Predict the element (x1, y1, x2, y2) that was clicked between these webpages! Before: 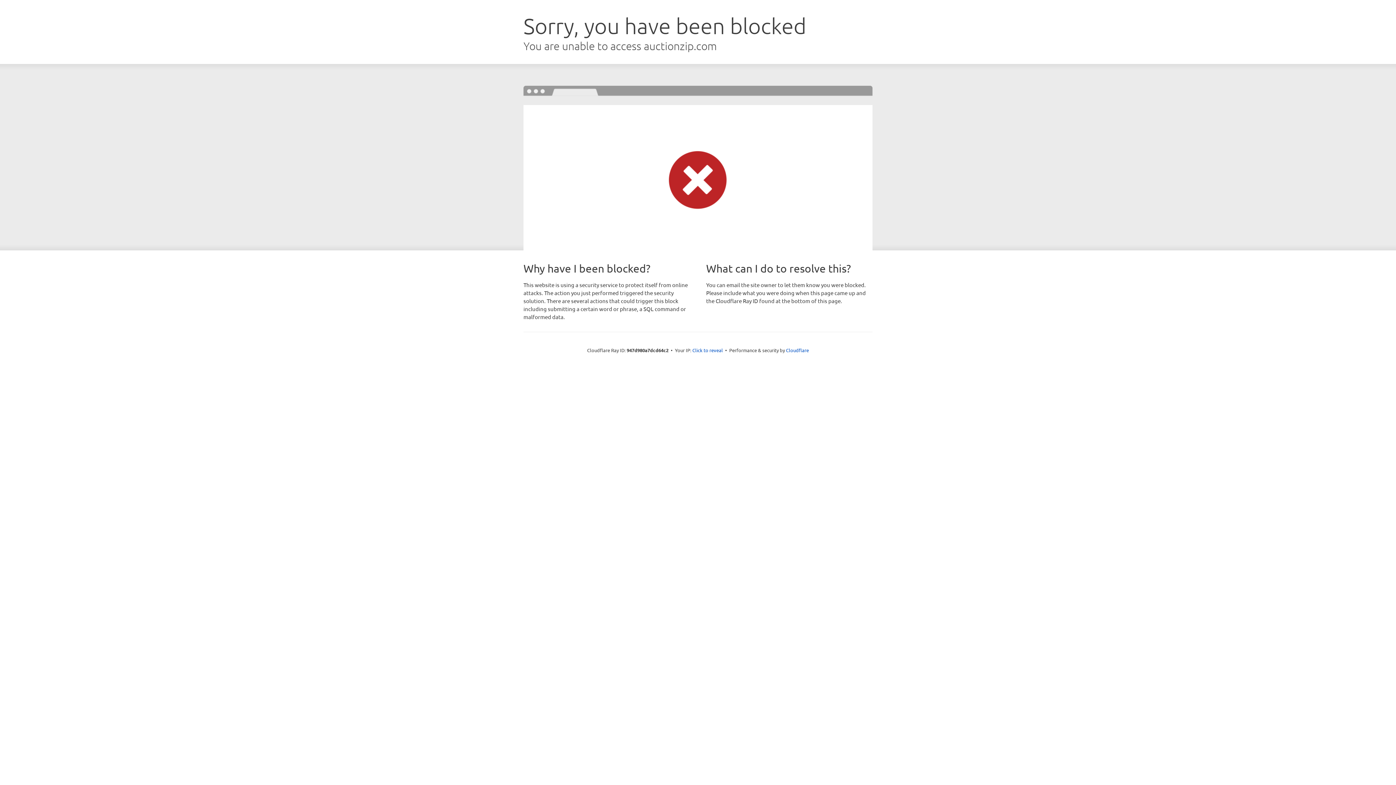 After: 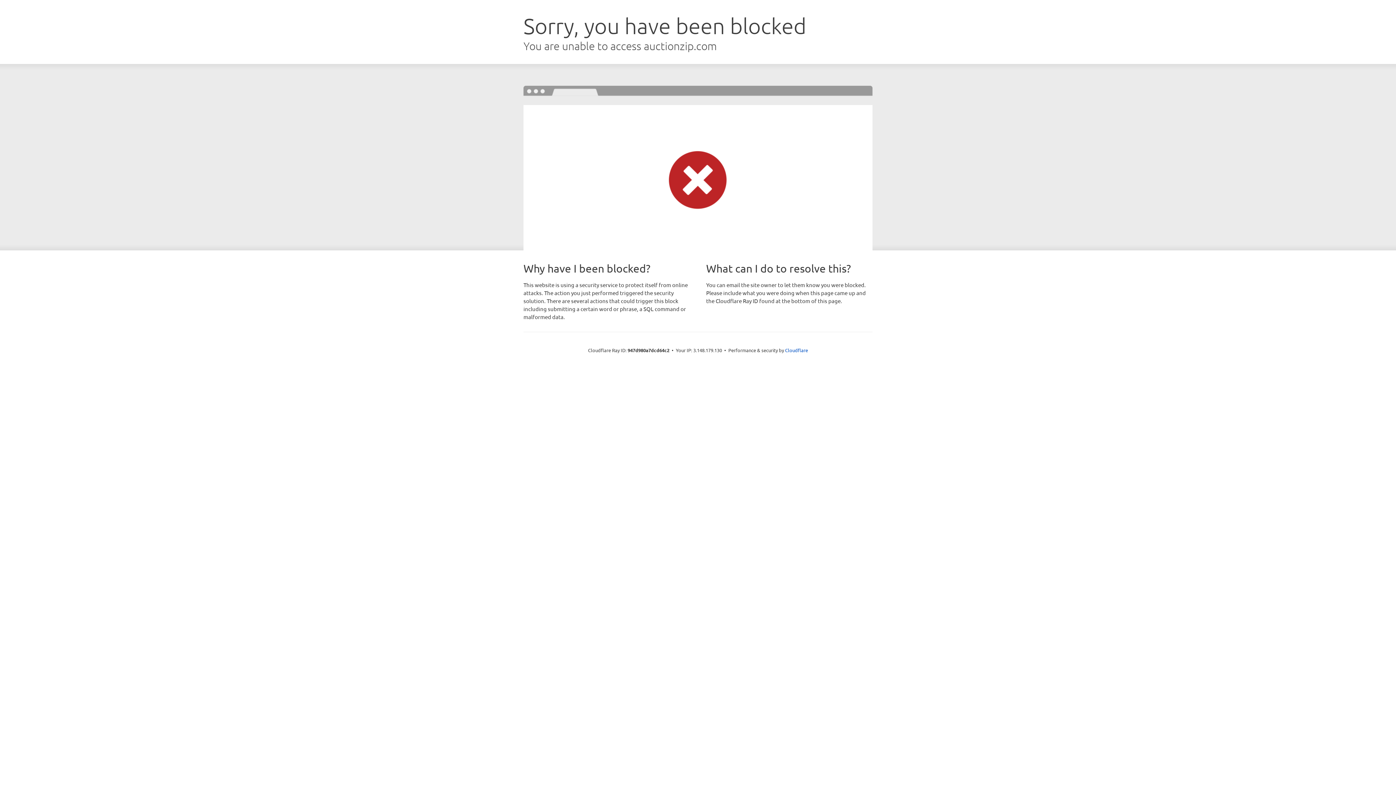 Action: label: Click to reveal bbox: (692, 346, 723, 353)